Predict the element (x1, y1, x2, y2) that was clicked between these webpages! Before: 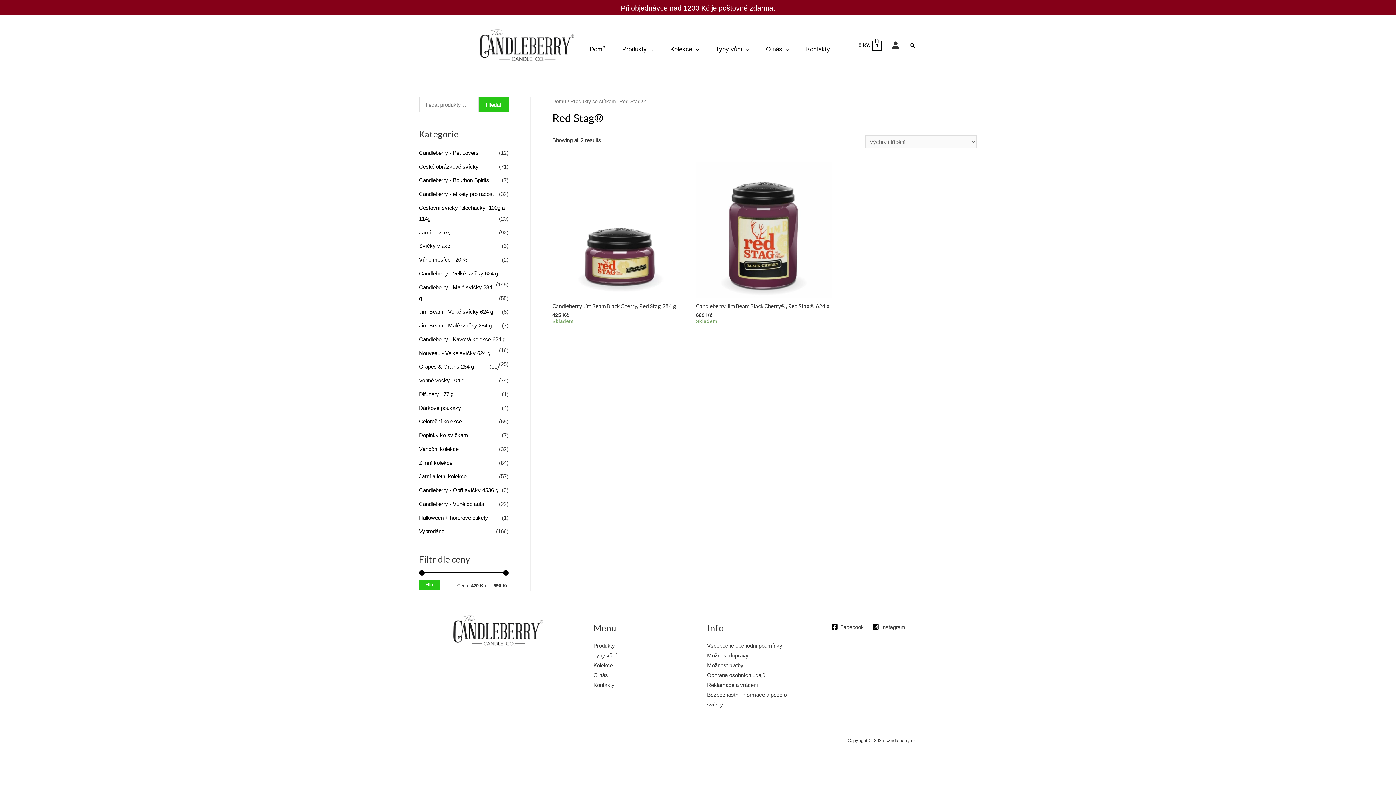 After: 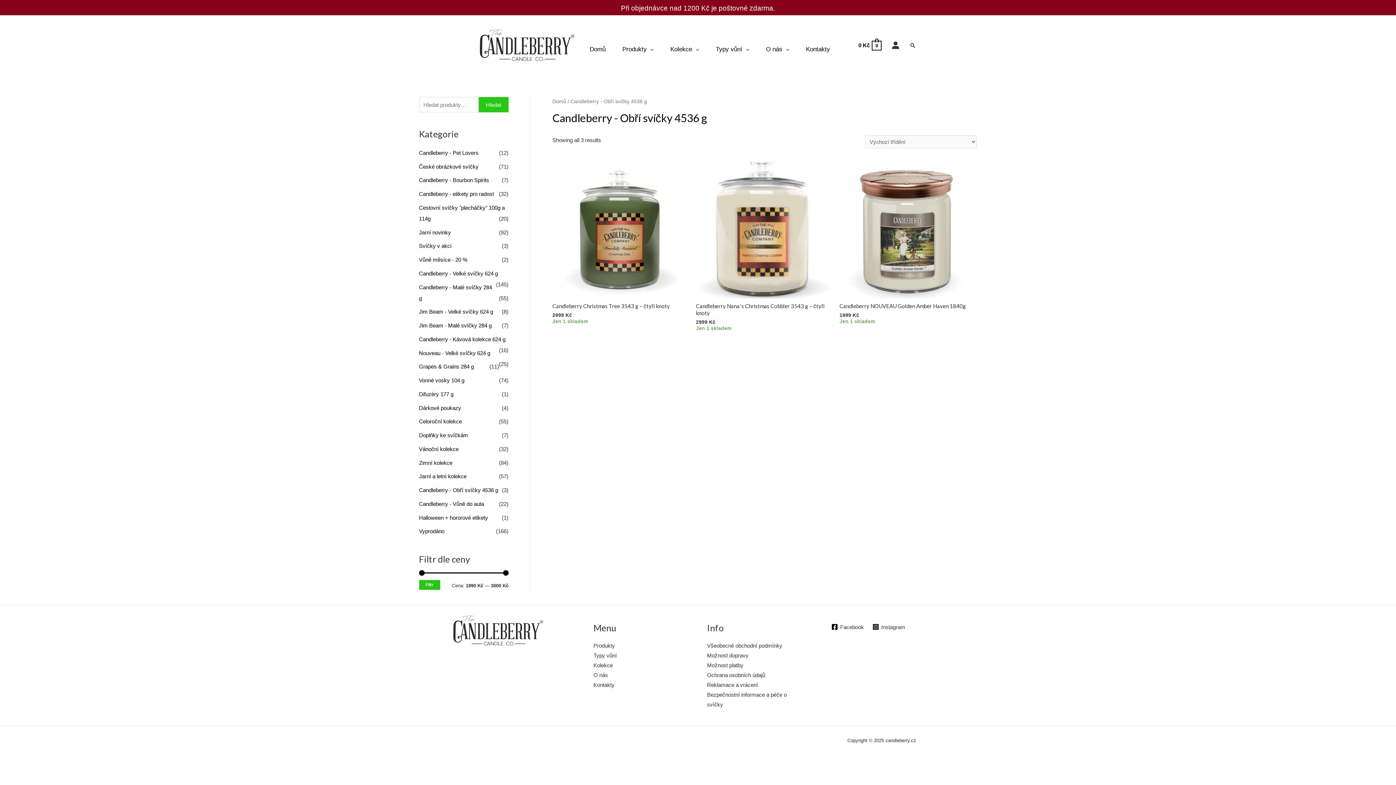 Action: bbox: (419, 487, 498, 493) label: Candleberry - Obří svíčky 4536 g